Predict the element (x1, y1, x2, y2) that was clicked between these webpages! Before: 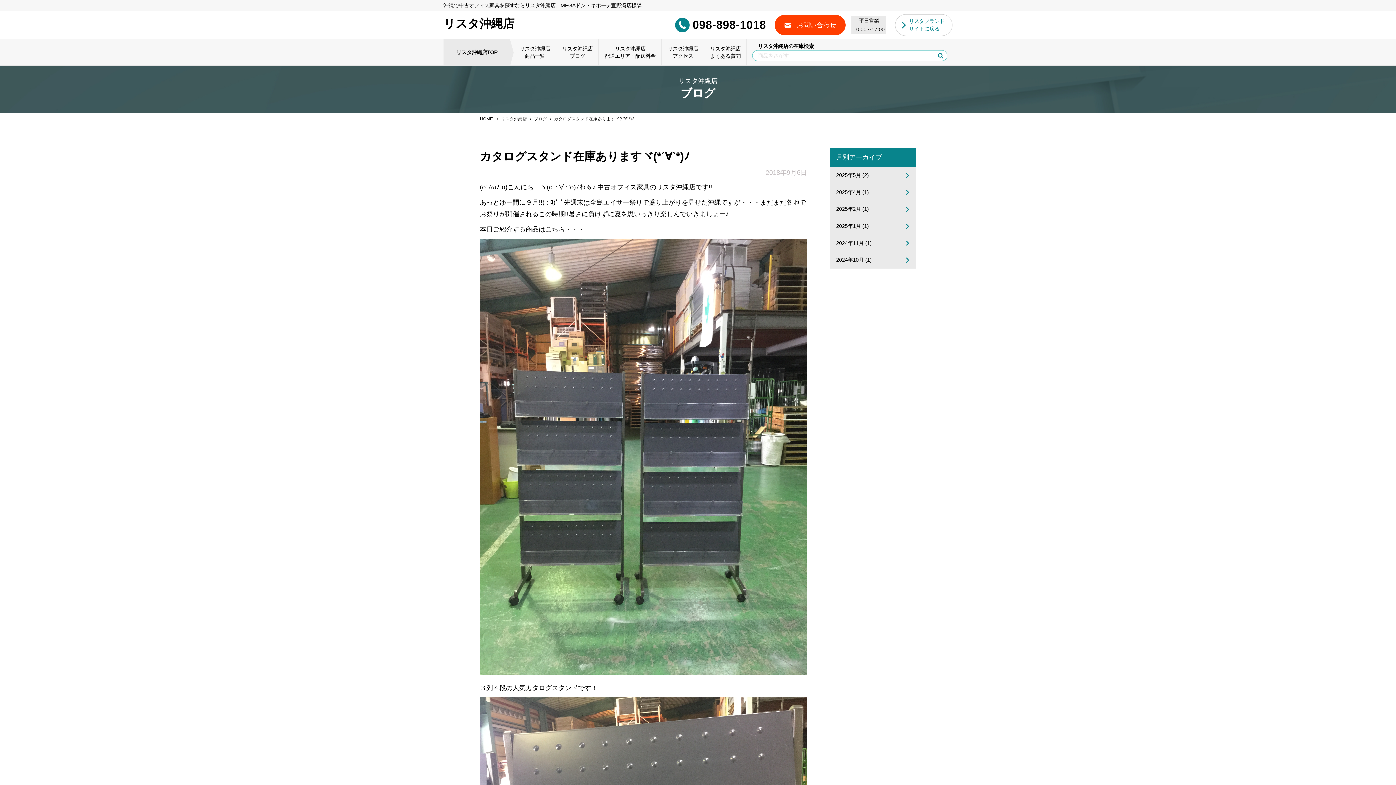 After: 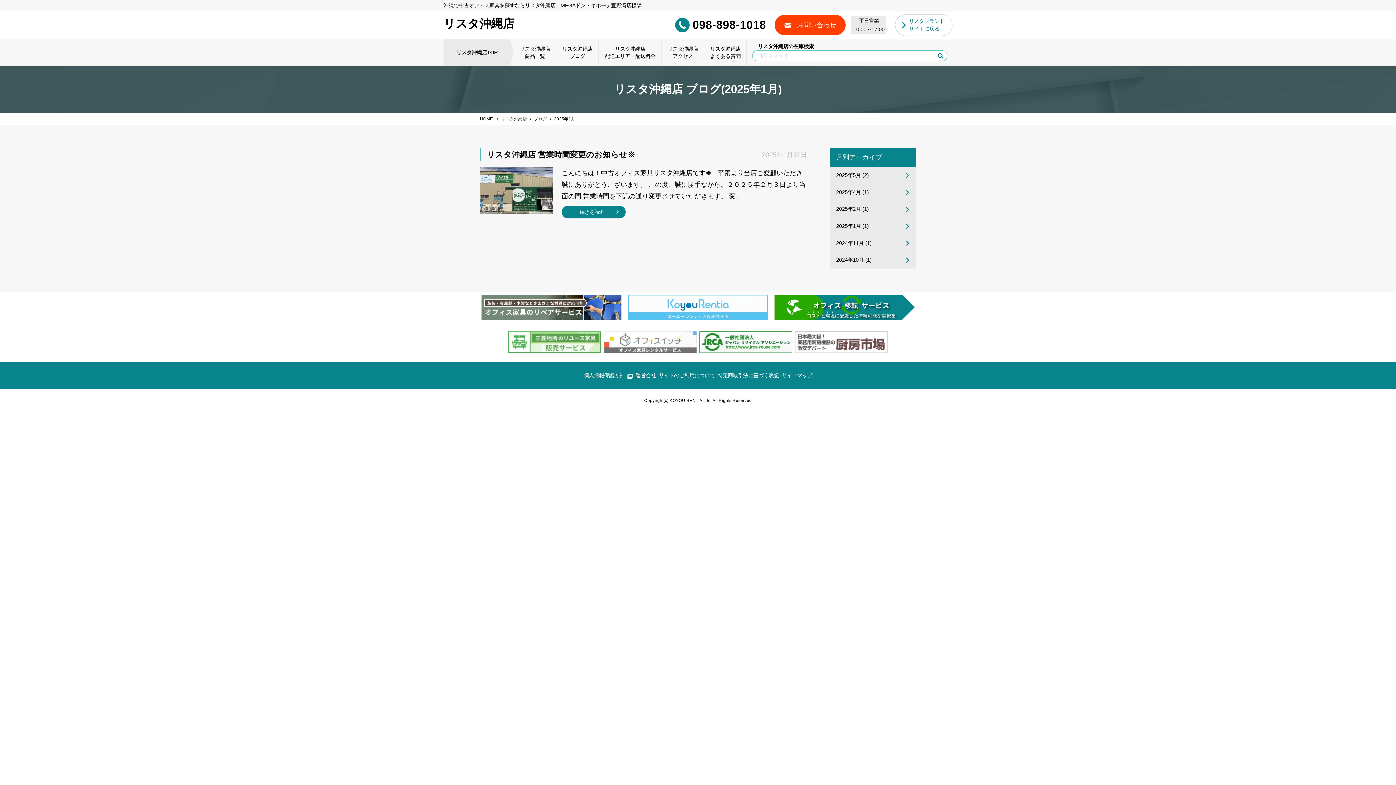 Action: bbox: (830, 217, 916, 234) label: 2025年1月 (1)